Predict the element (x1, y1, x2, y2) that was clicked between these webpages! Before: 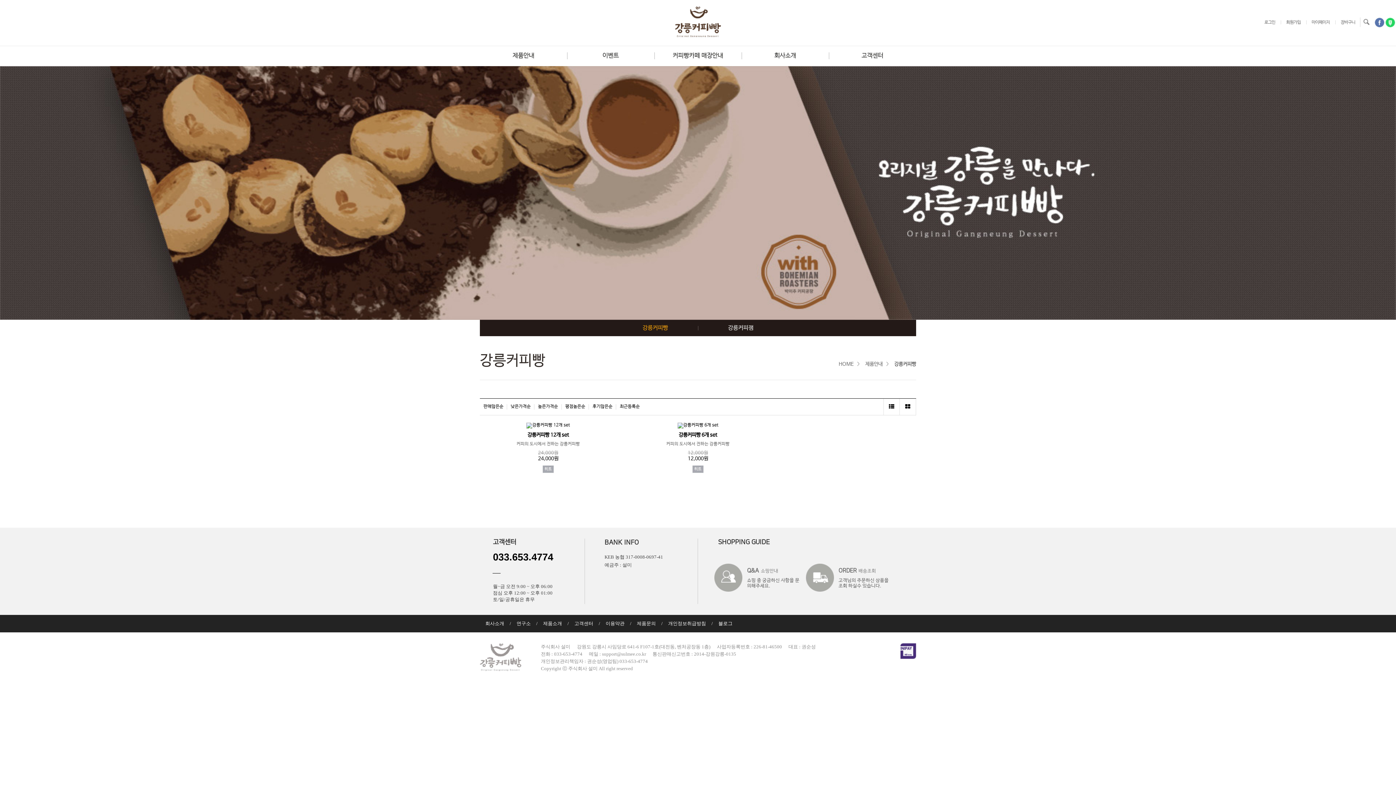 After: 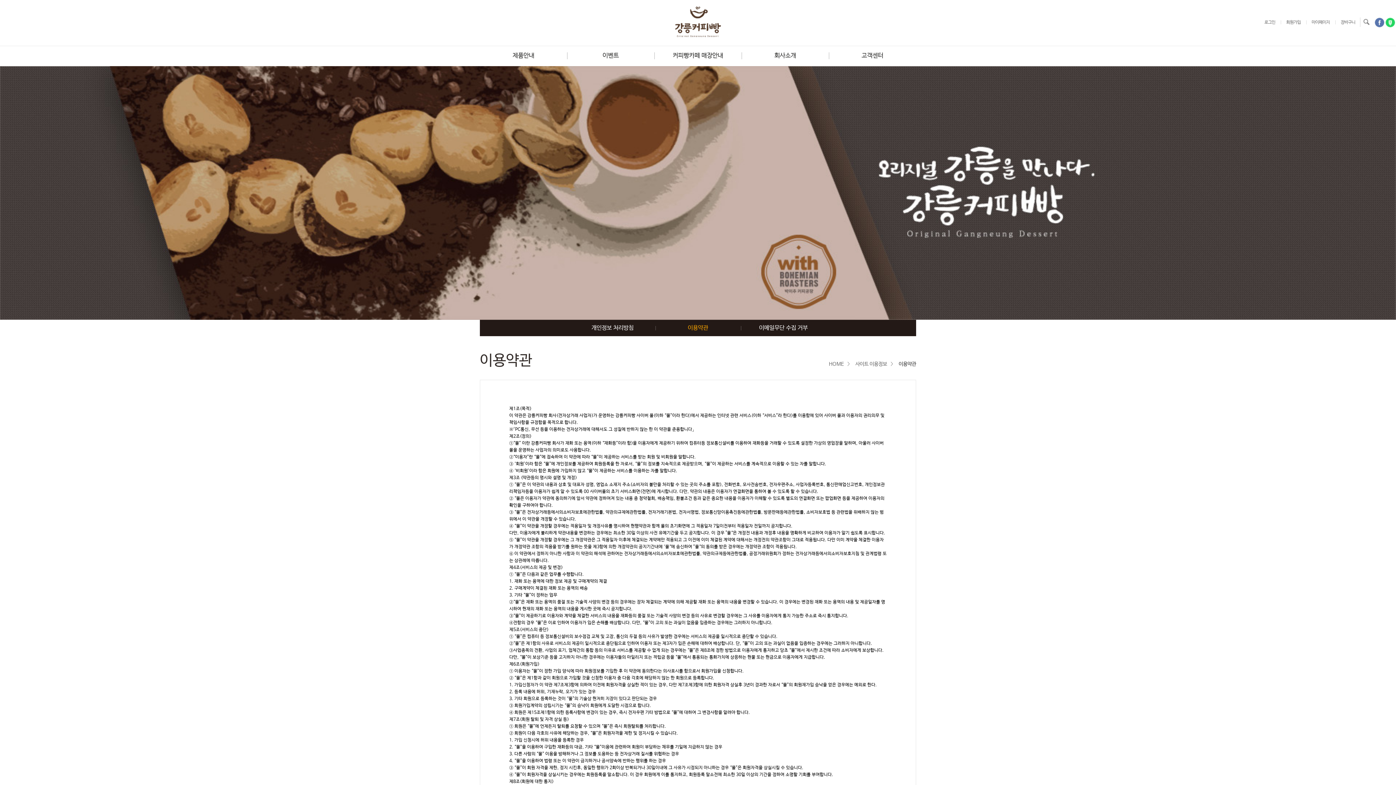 Action: bbox: (605, 615, 624, 632) label: 이용약관